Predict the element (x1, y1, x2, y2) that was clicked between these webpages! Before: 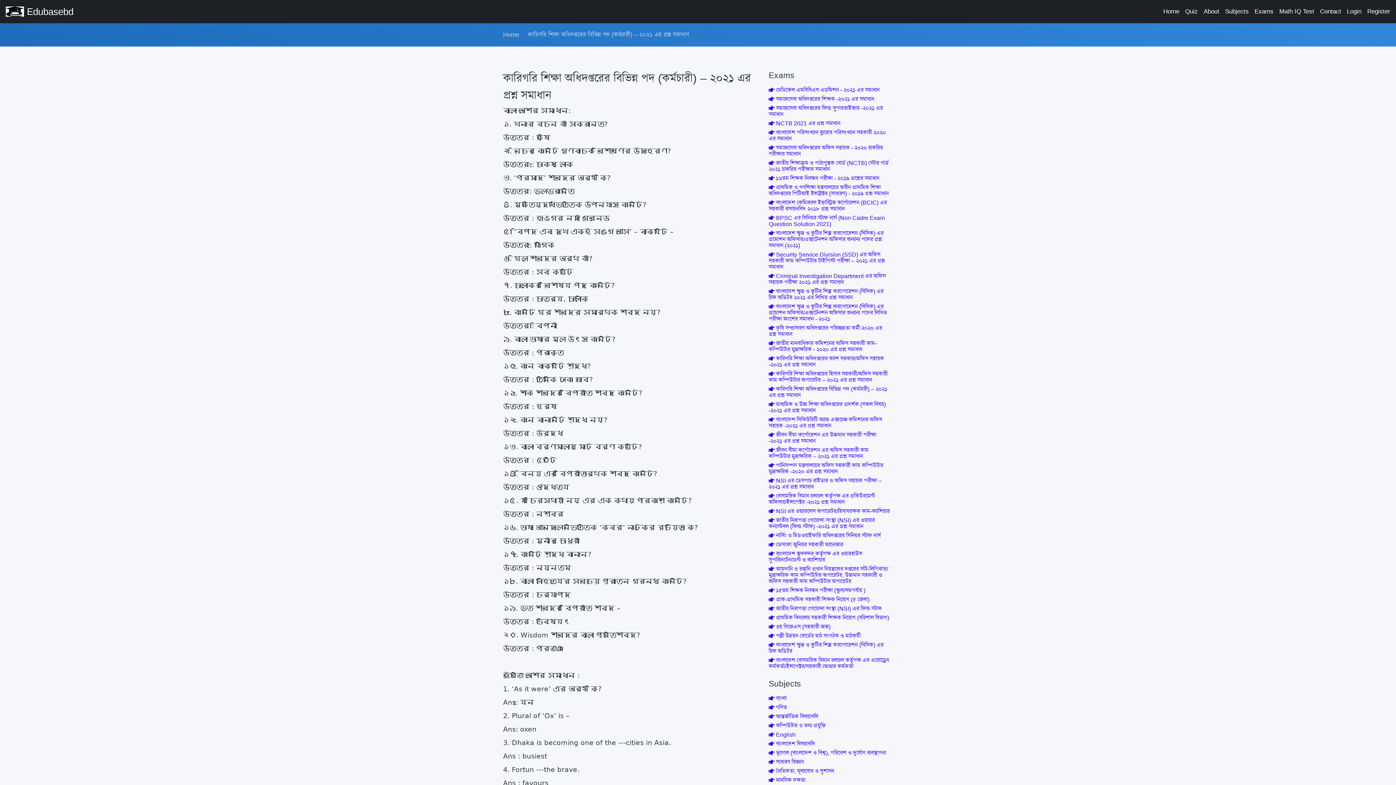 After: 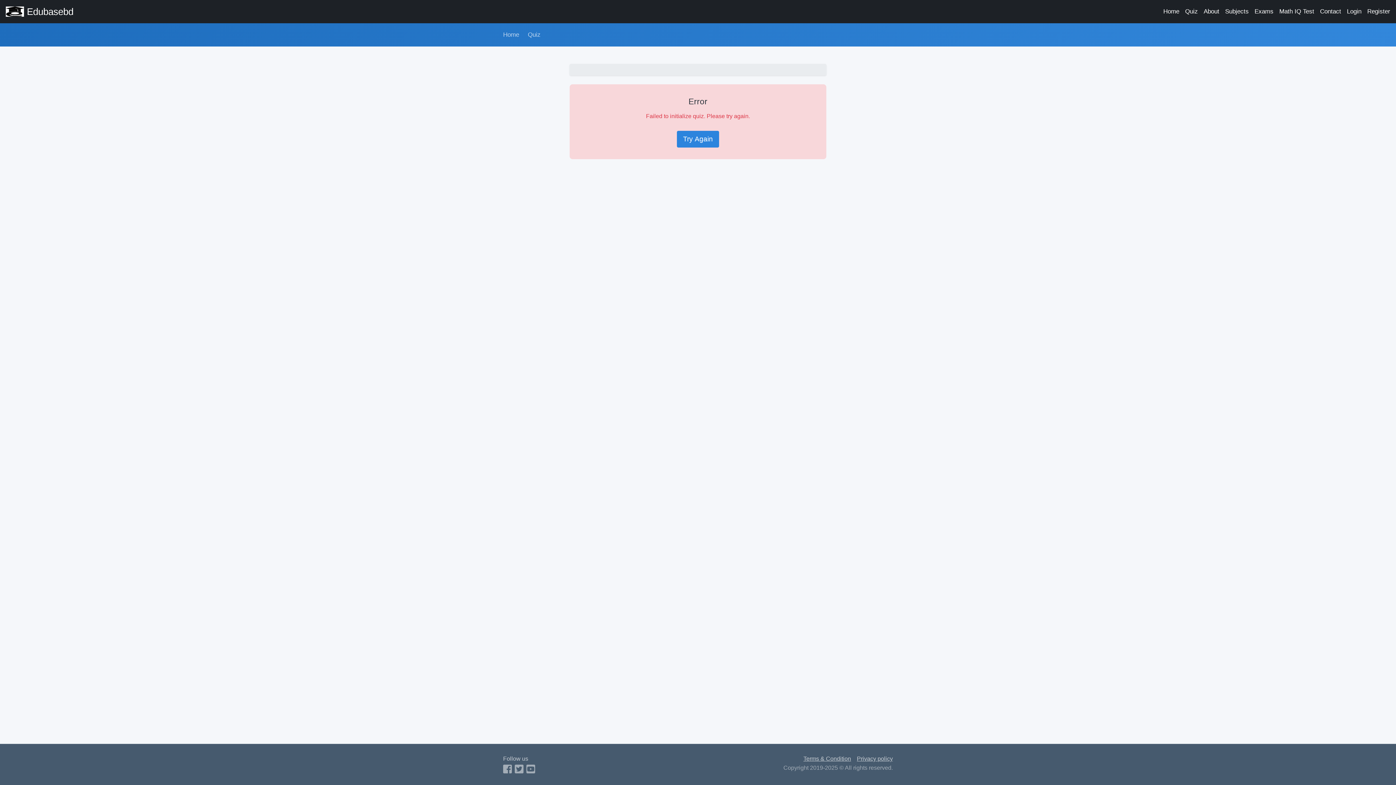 Action: label: Quiz bbox: (1185, 8, 1198, 14)